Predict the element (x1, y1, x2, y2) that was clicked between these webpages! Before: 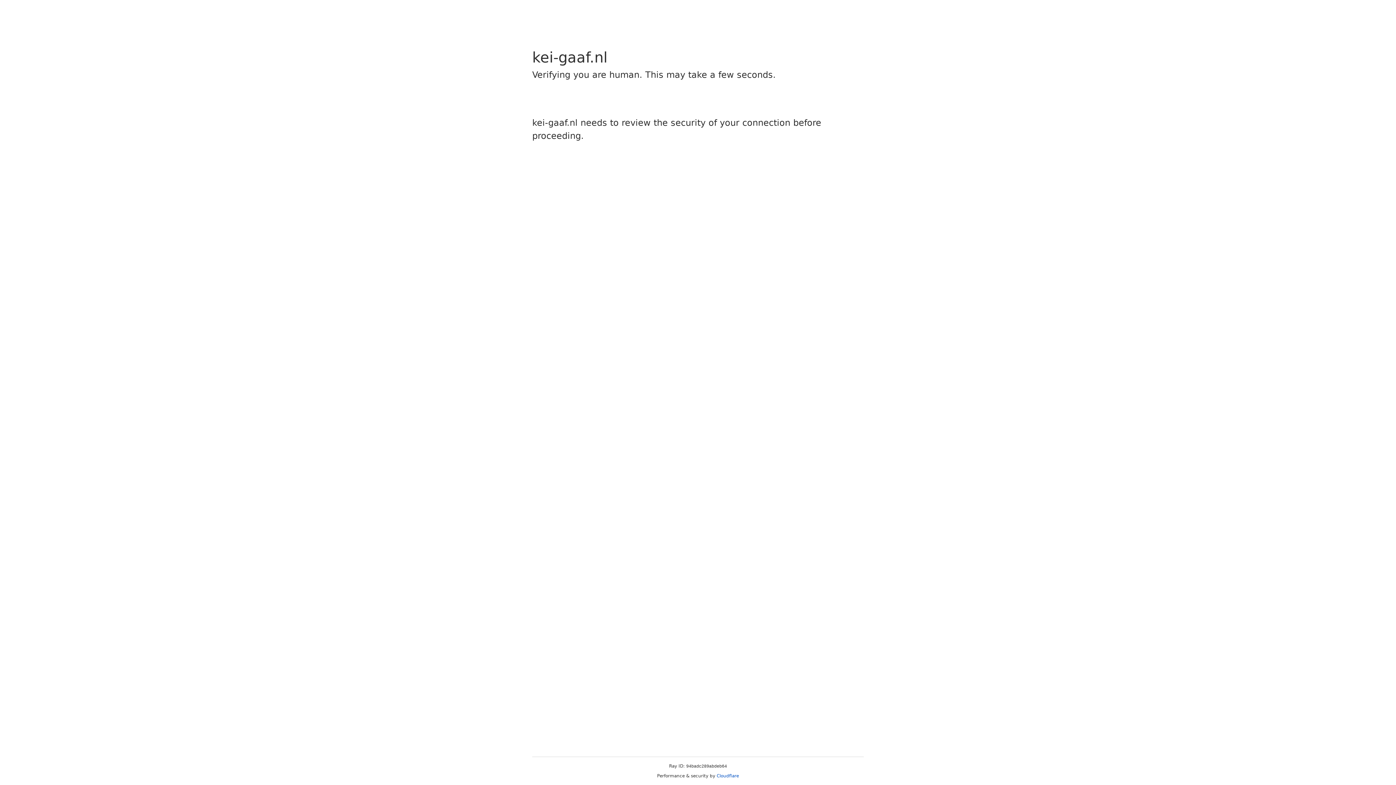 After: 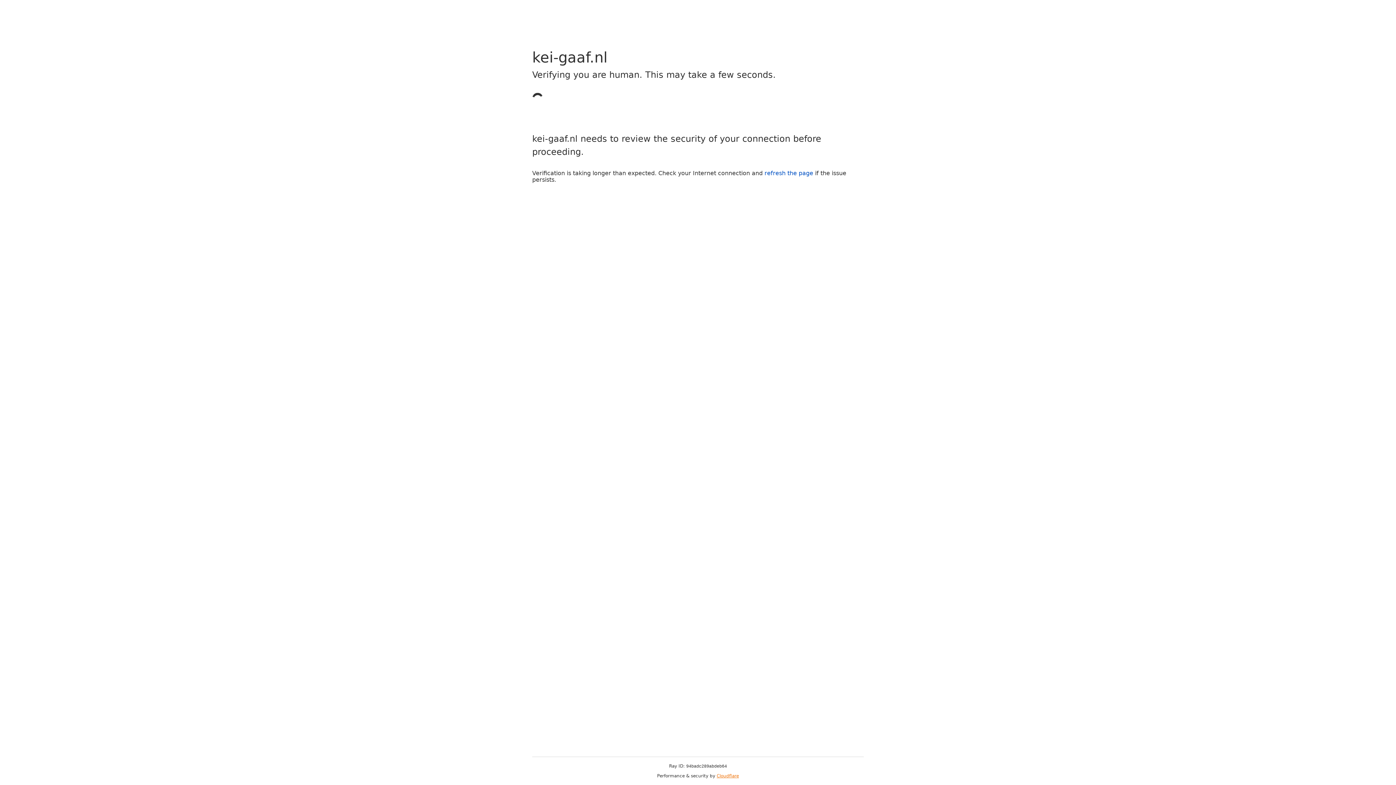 Action: bbox: (716, 773, 739, 778) label: Cloudflare